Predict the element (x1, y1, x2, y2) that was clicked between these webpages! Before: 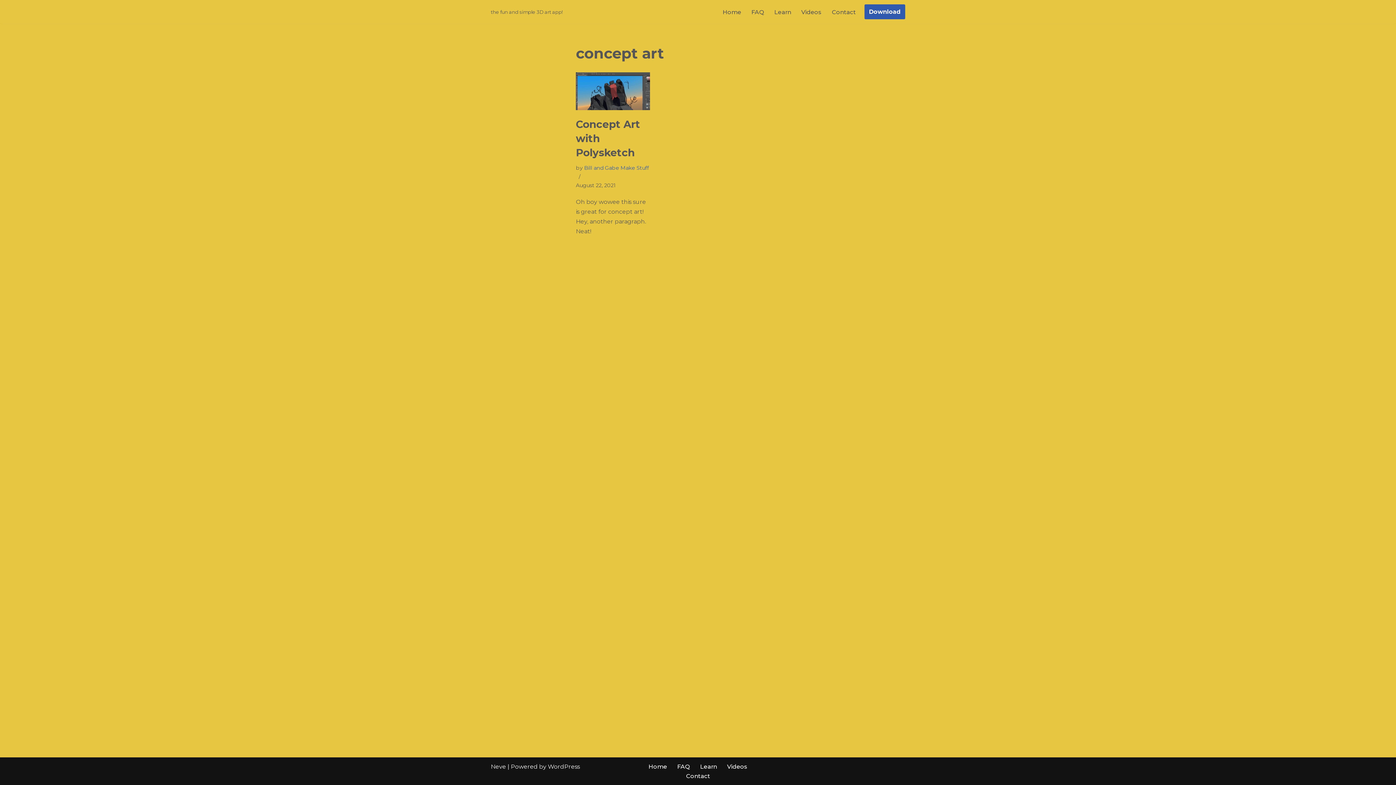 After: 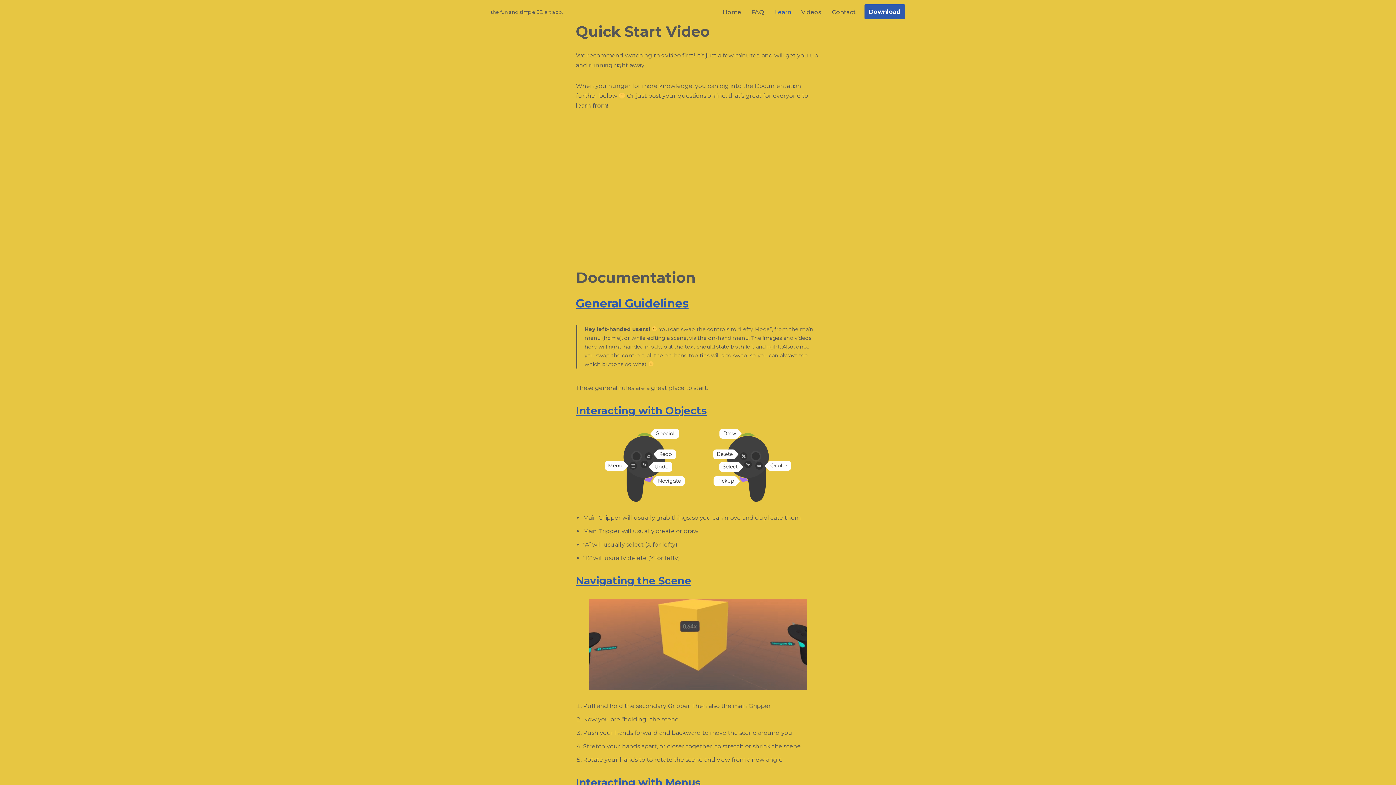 Action: label: Learn bbox: (700, 762, 717, 771)